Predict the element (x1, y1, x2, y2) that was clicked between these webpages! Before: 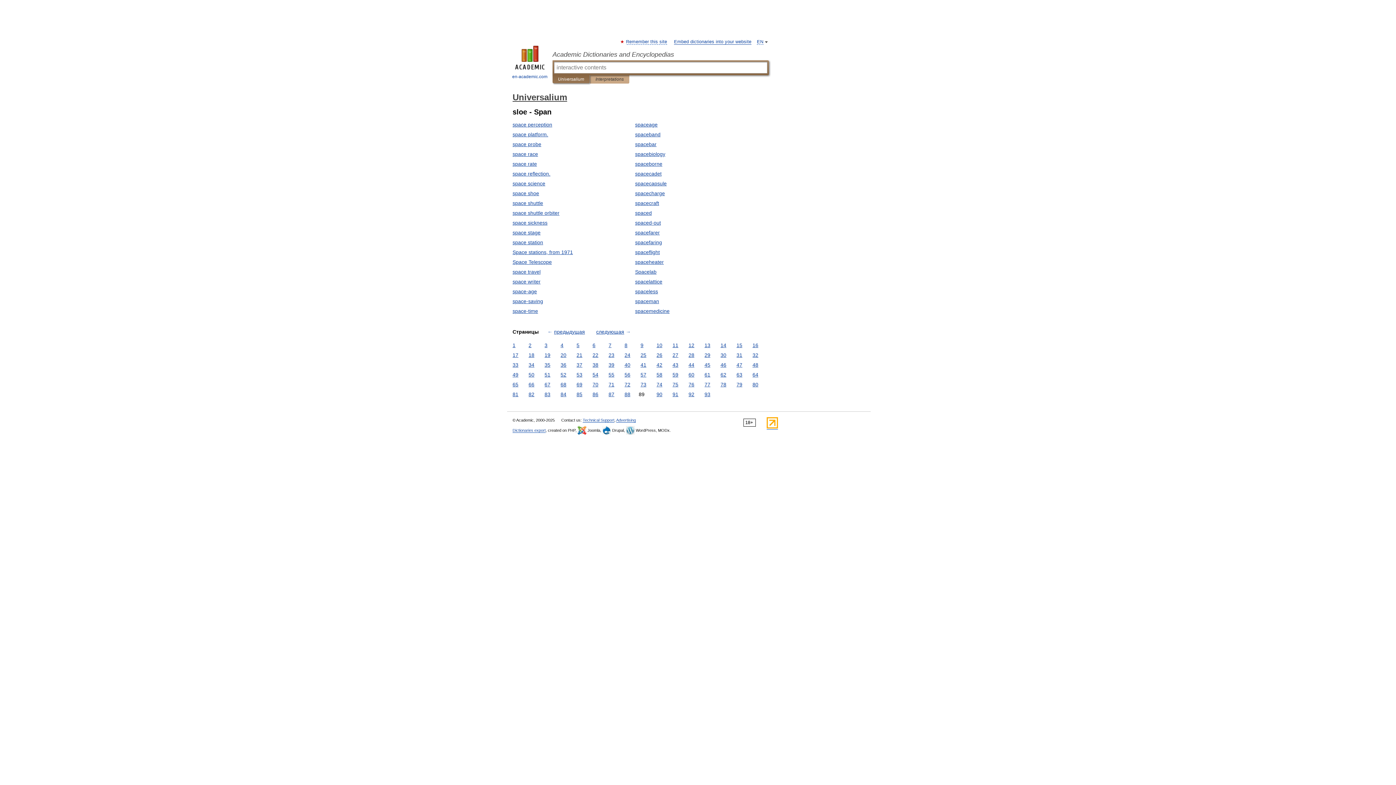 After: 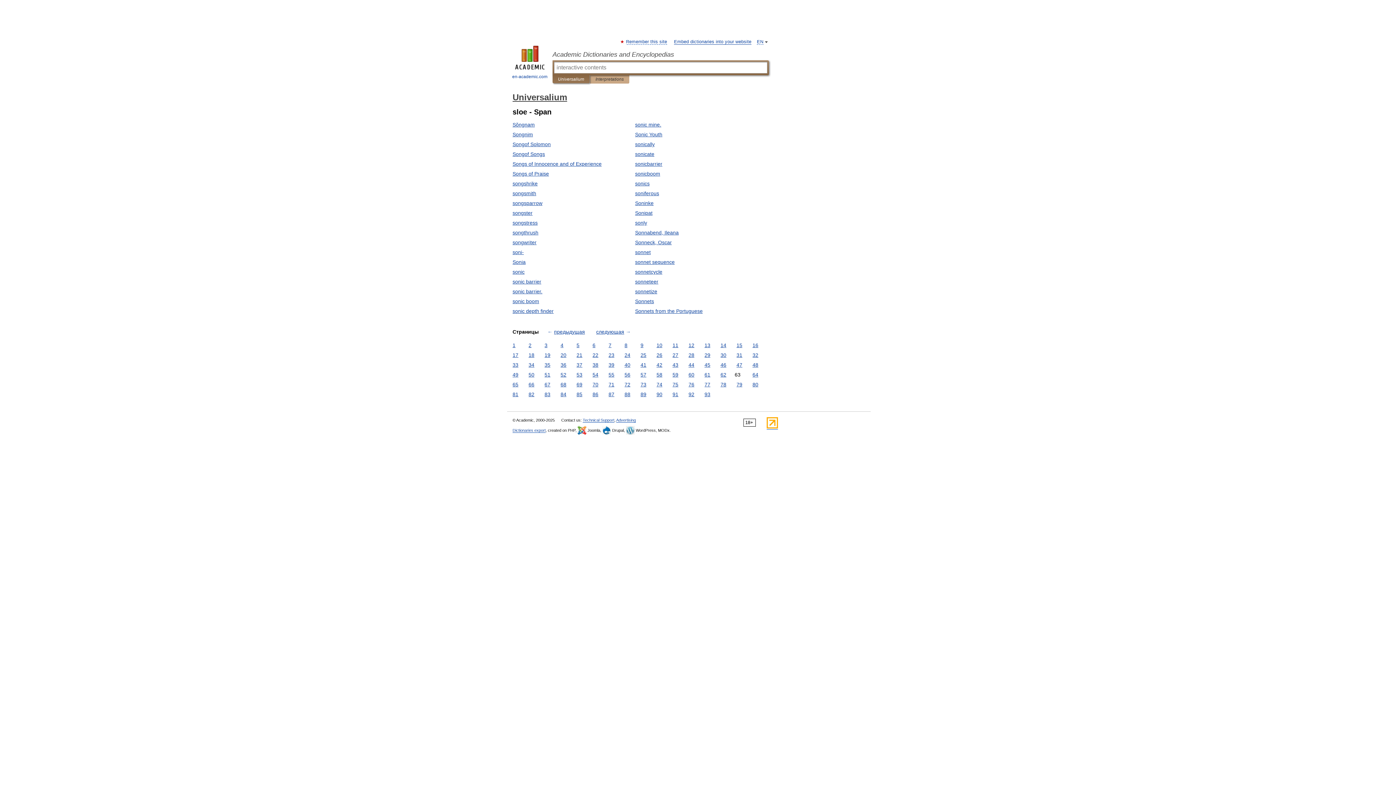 Action: bbox: (734, 371, 744, 378) label: 63